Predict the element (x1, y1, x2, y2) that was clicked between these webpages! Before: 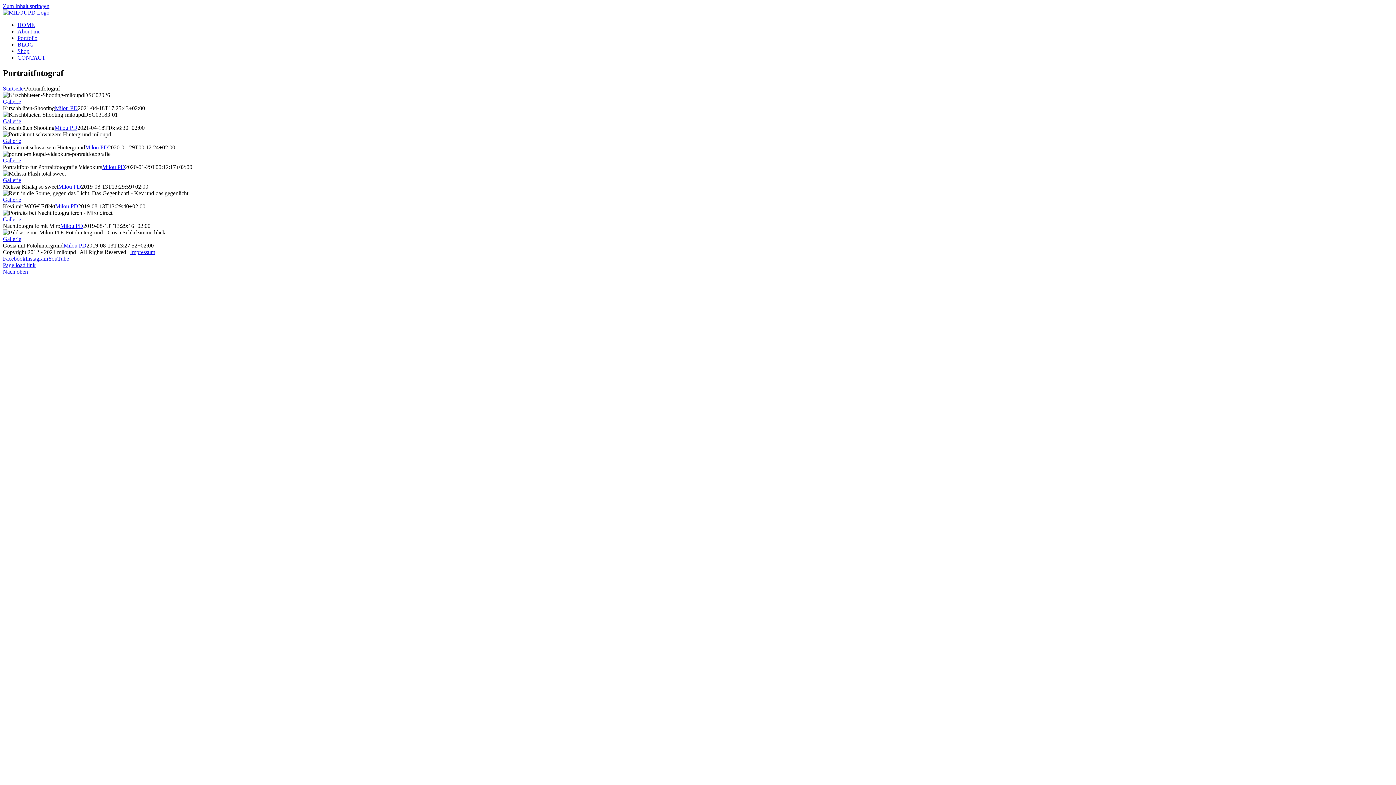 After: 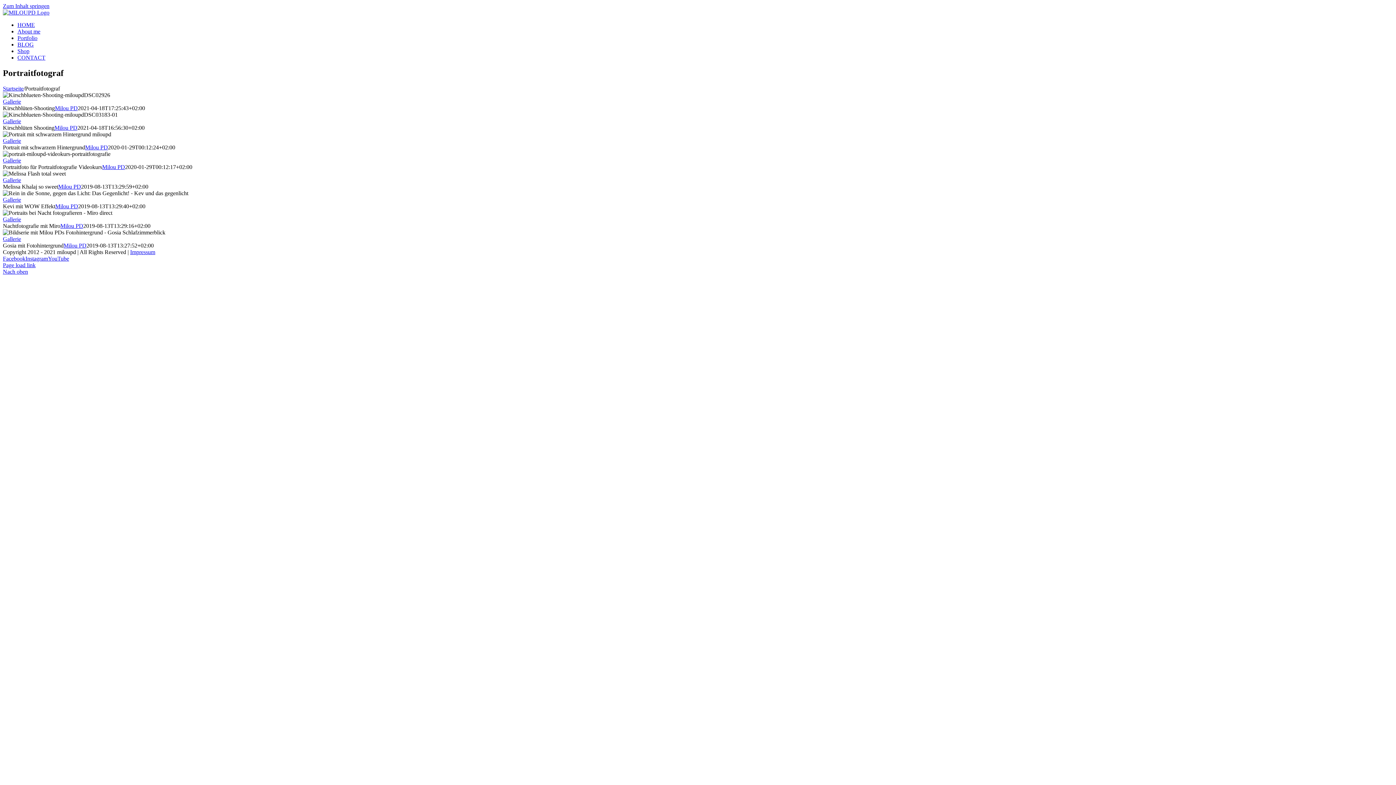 Action: bbox: (17, 48, 29, 54) label: Shop